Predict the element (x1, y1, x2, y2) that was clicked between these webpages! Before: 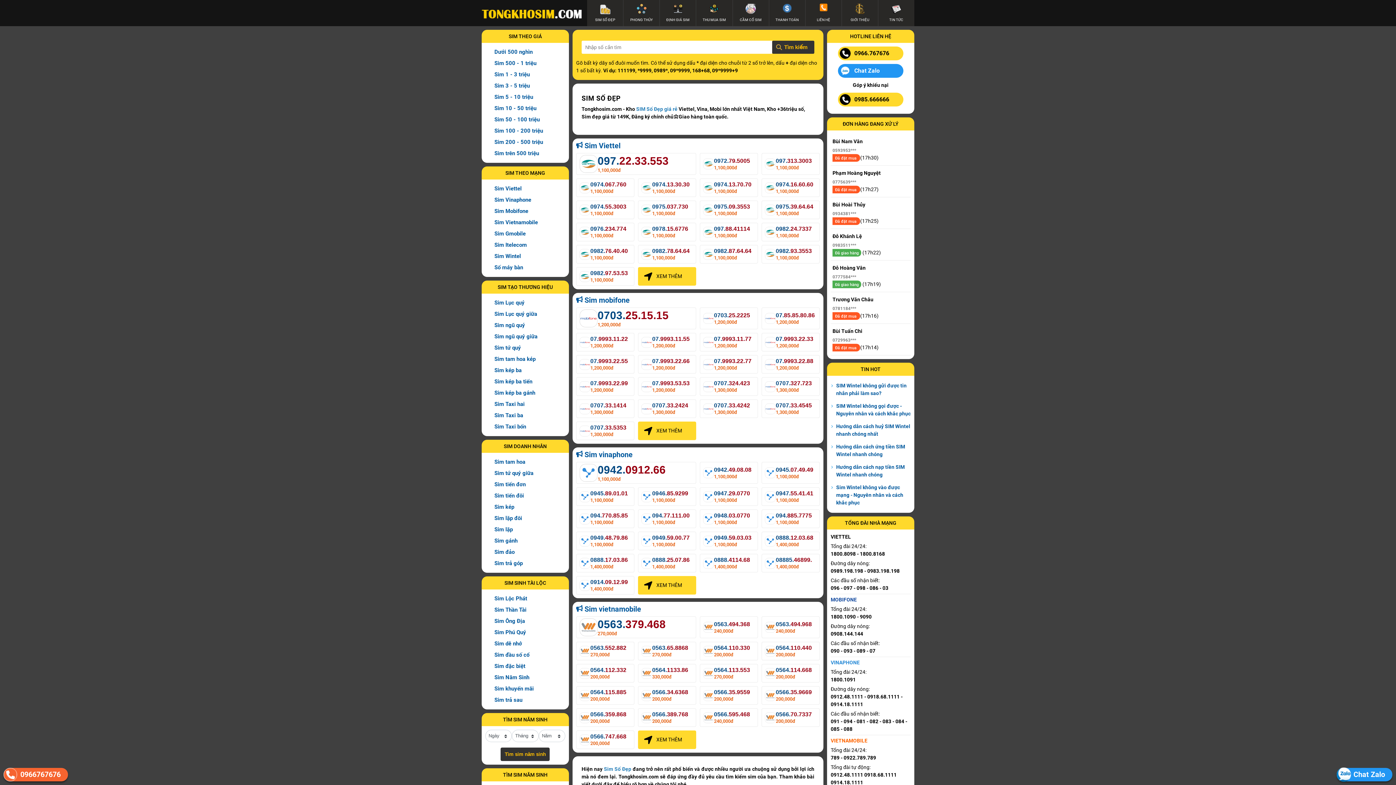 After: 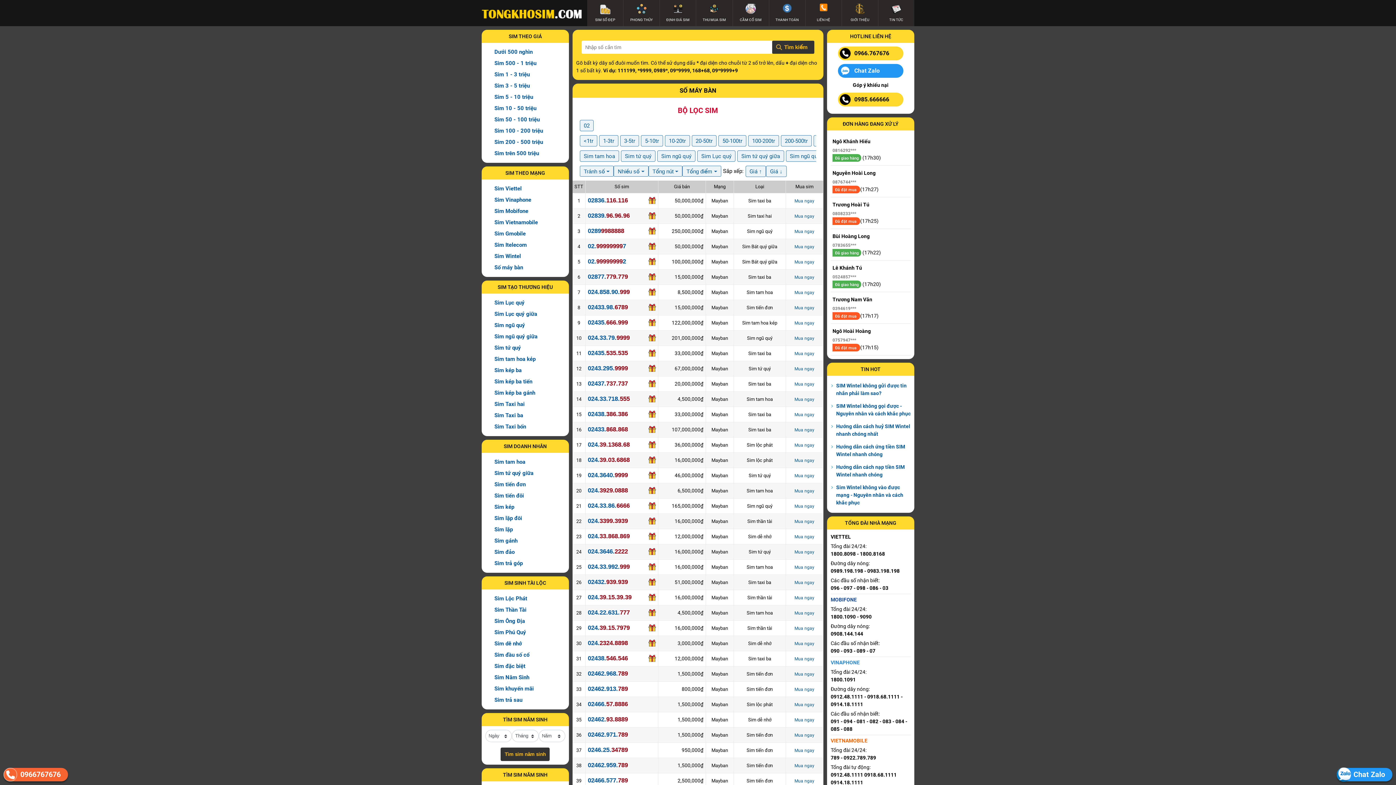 Action: bbox: (494, 262, 523, 273) label: Số máy bàn